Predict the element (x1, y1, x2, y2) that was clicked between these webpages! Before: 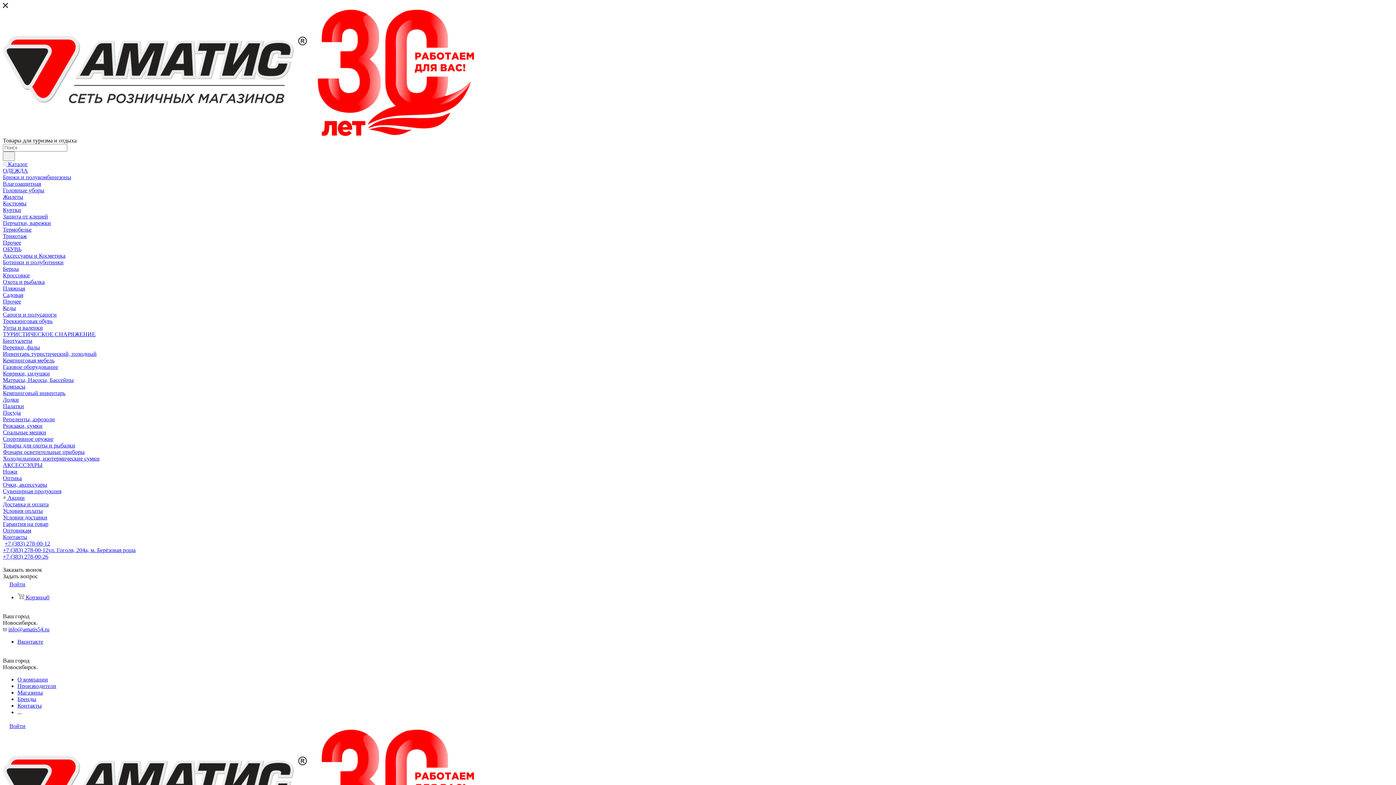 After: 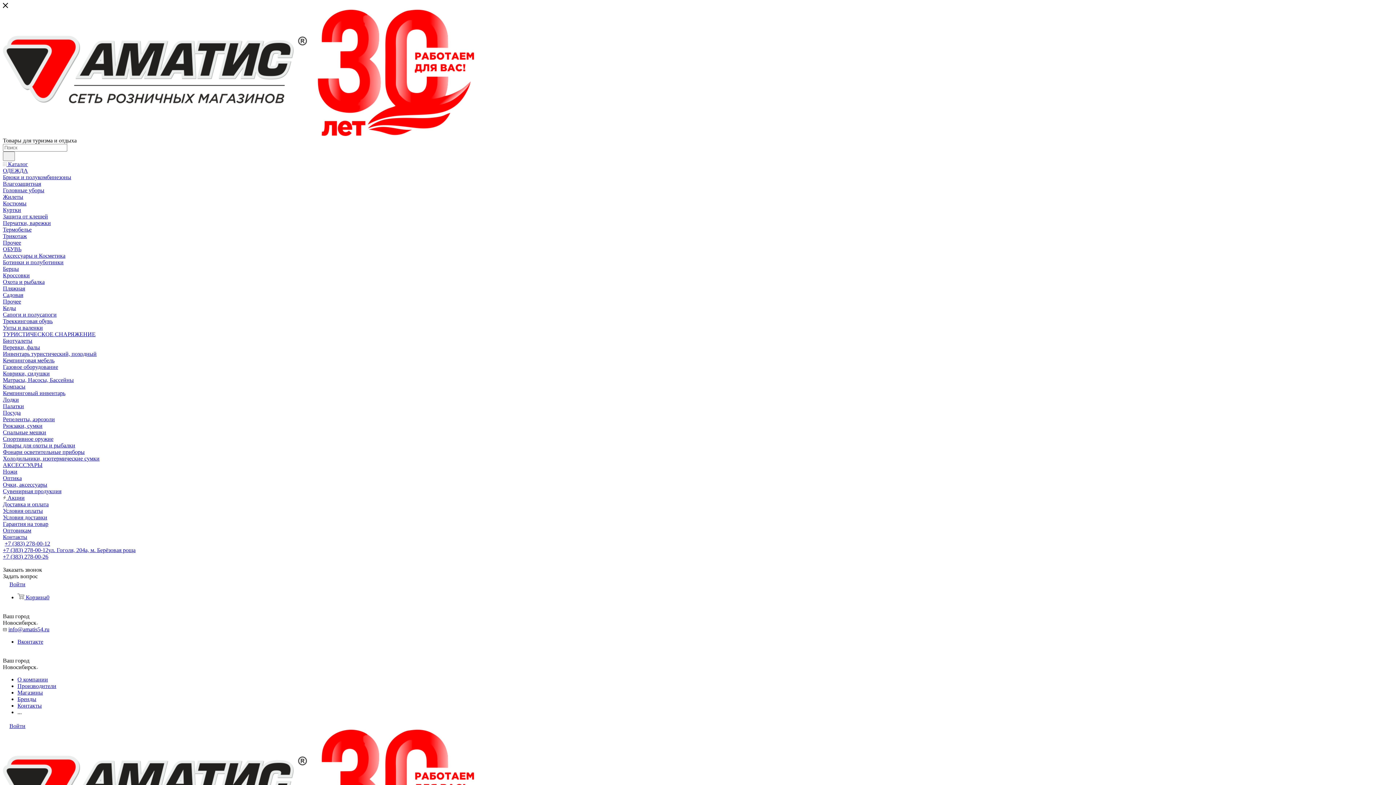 Action: label: Унты и валенки bbox: (2, 324, 42, 330)